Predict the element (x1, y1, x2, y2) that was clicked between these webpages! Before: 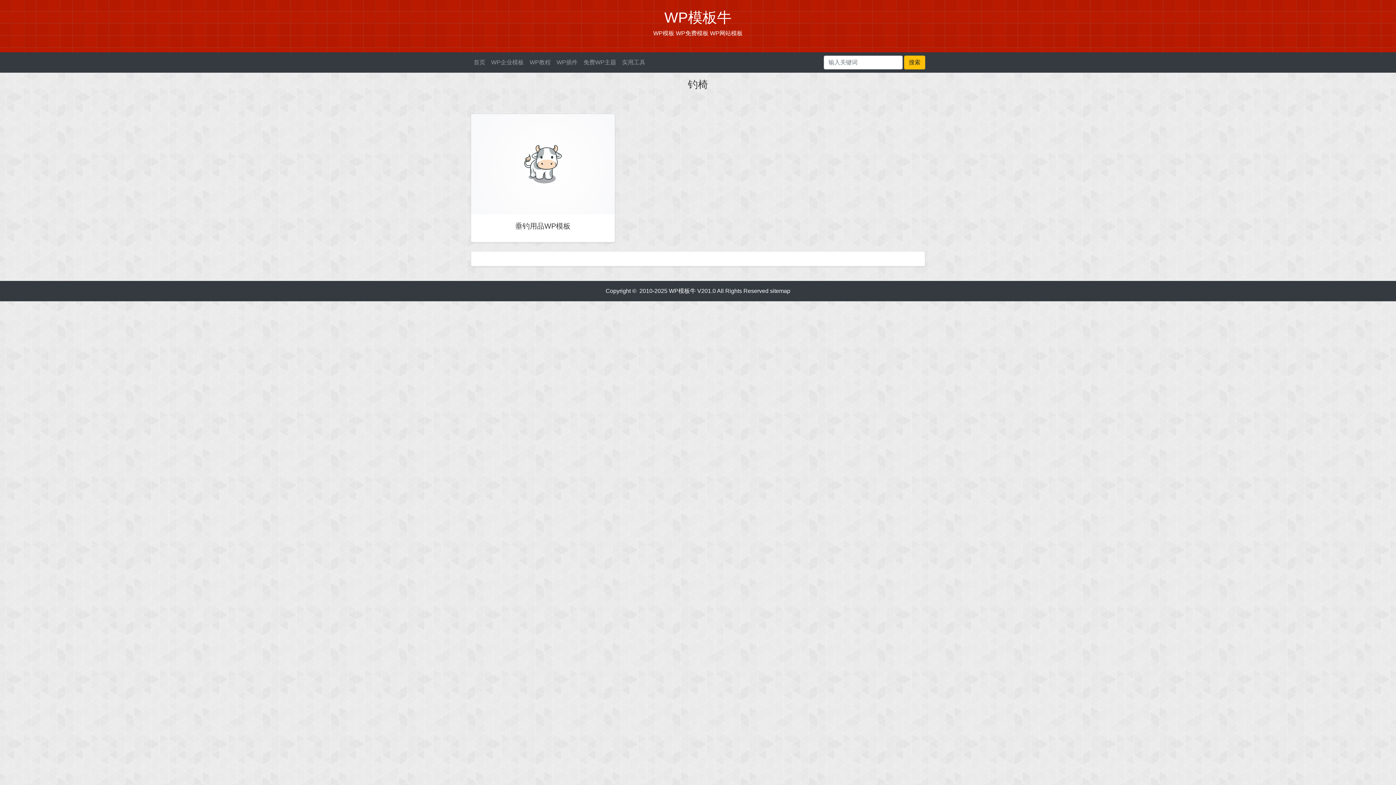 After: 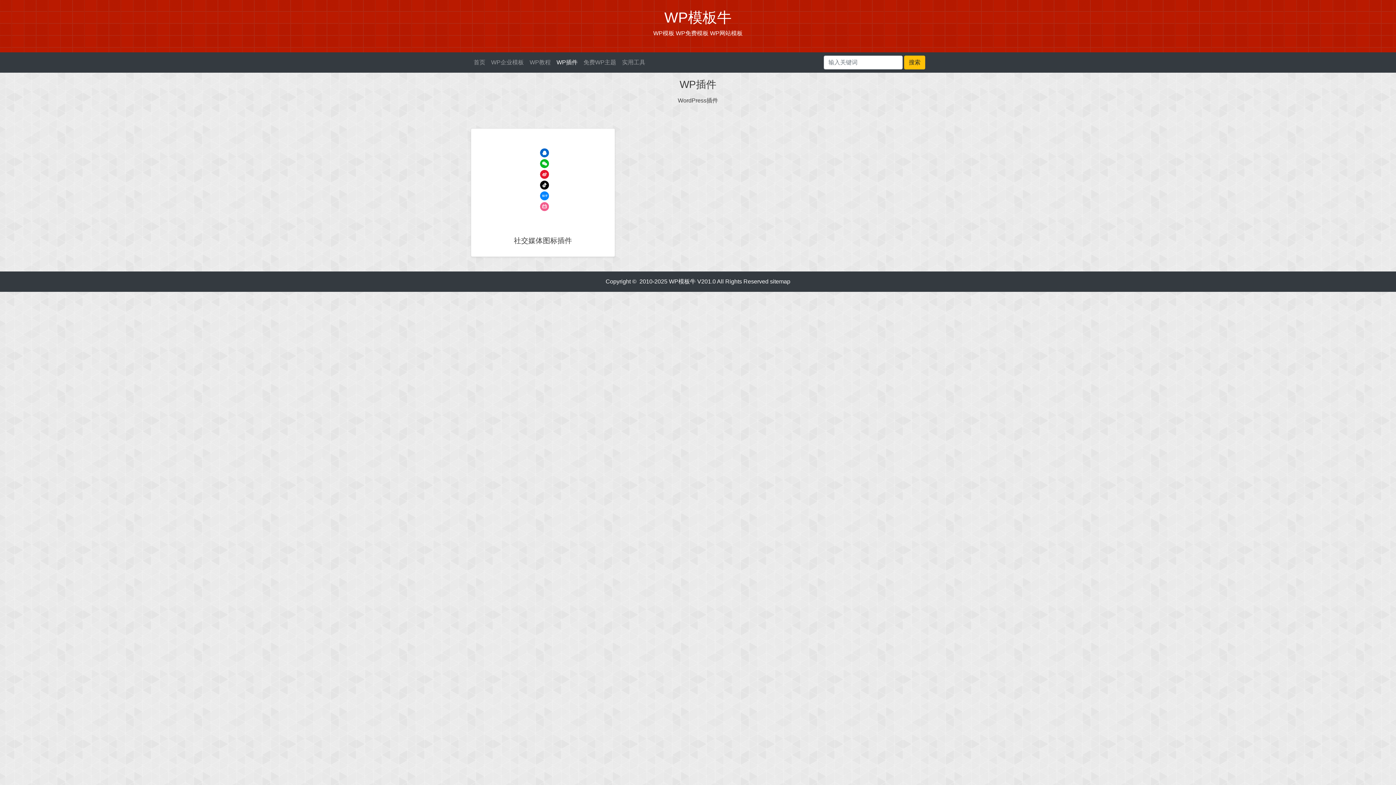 Action: bbox: (553, 55, 580, 69) label: WP插件